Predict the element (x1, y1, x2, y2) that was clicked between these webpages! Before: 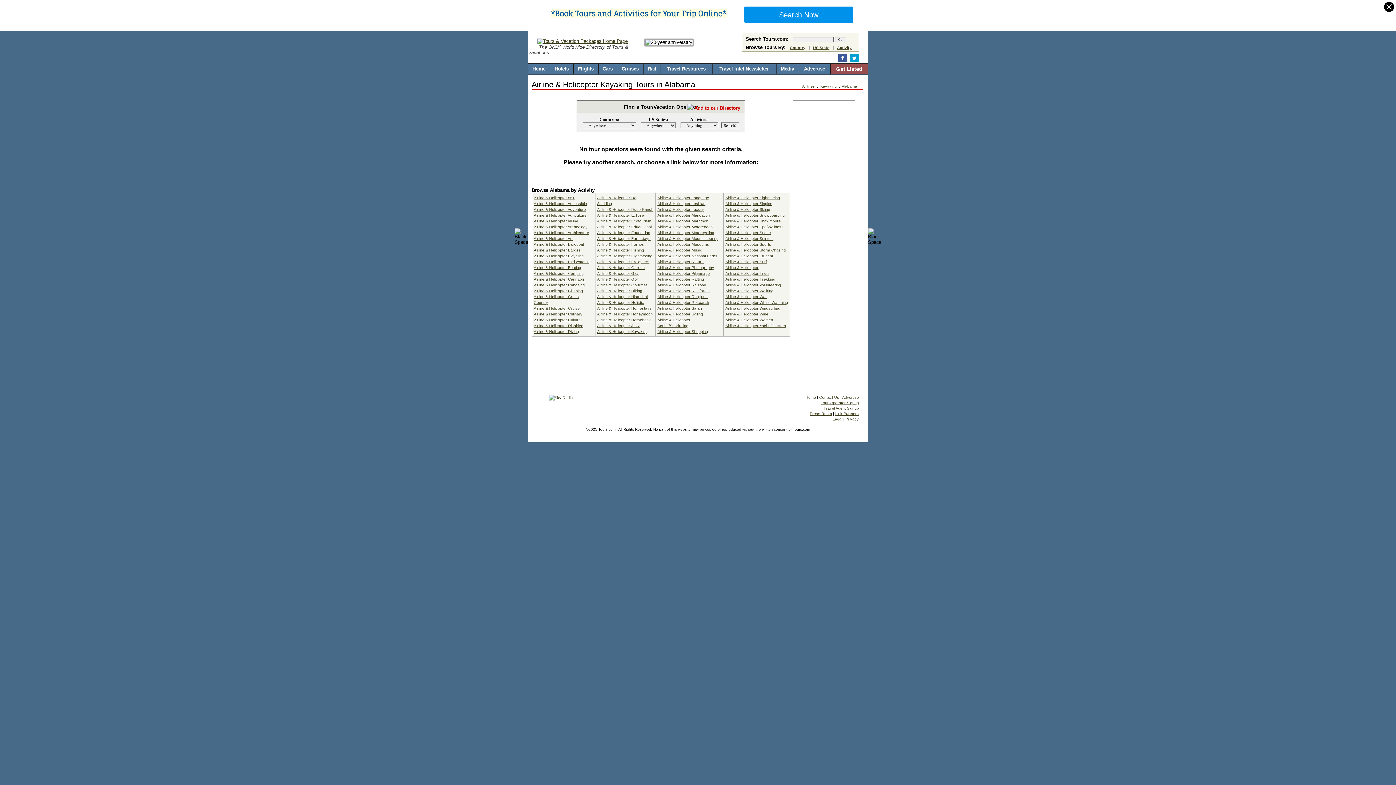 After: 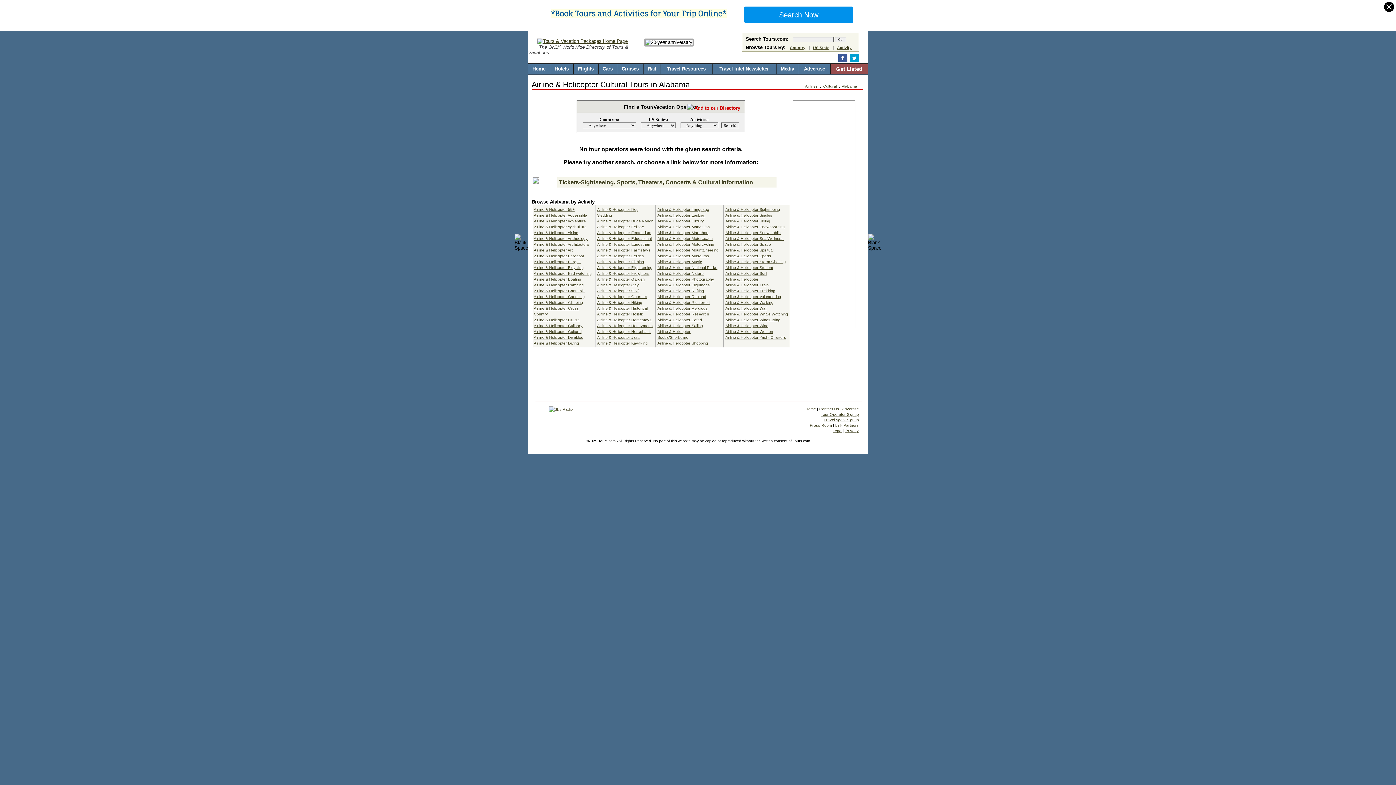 Action: label: Airline & Helicopter Cultural bbox: (534, 317, 581, 322)